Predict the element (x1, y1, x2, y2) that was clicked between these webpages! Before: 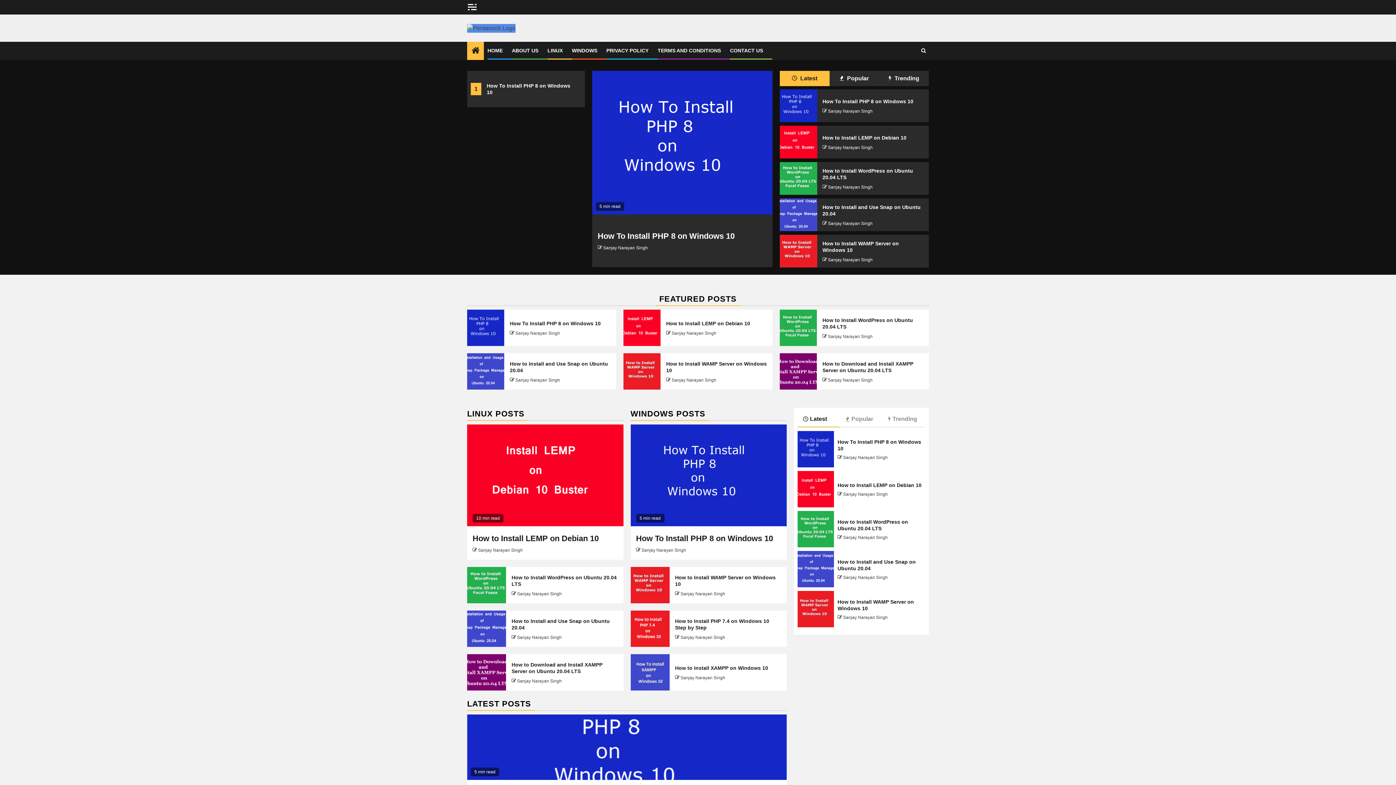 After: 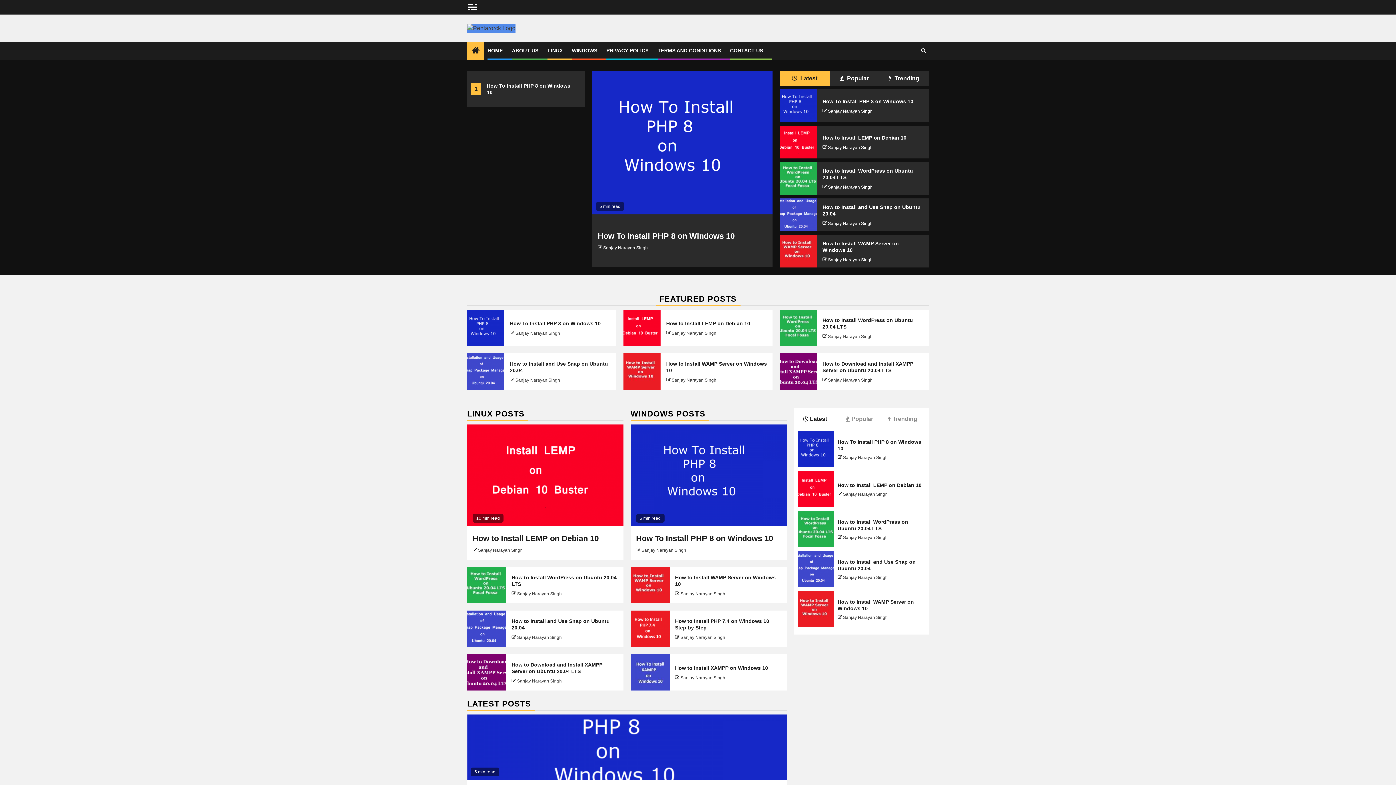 Action: bbox: (515, 330, 560, 335) label: Sanjay Narayan Singh